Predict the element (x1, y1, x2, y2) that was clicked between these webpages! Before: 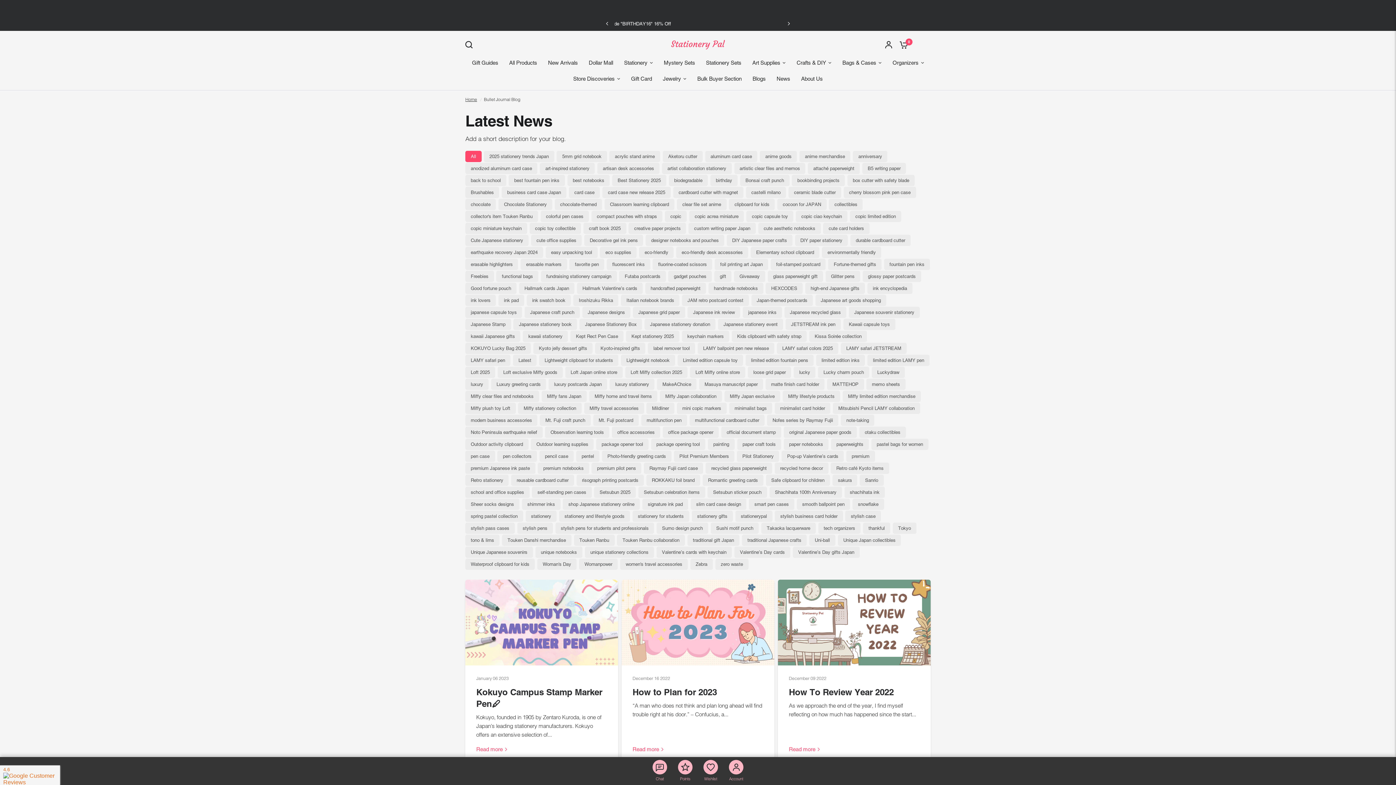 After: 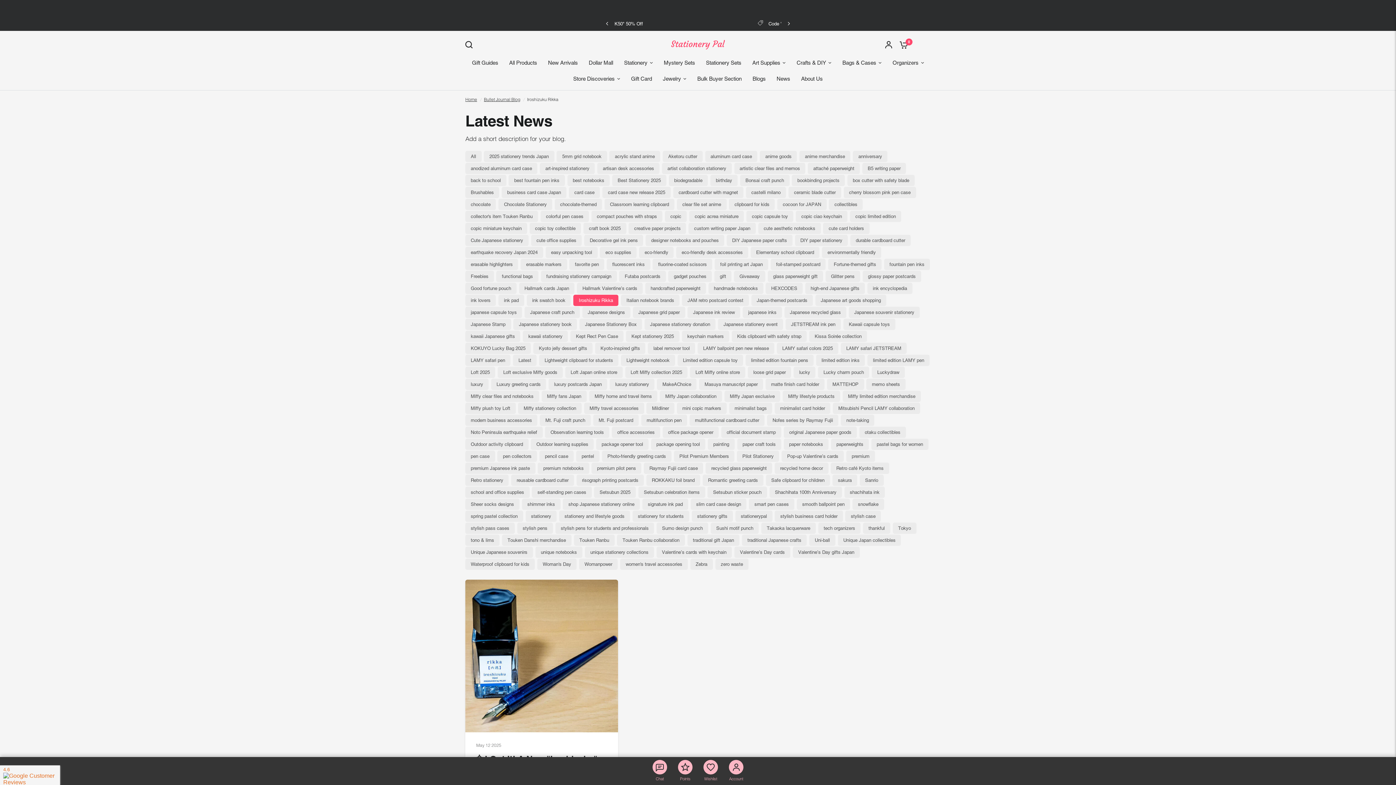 Action: label: Iroshizuku Rikka bbox: (573, 294, 618, 306)